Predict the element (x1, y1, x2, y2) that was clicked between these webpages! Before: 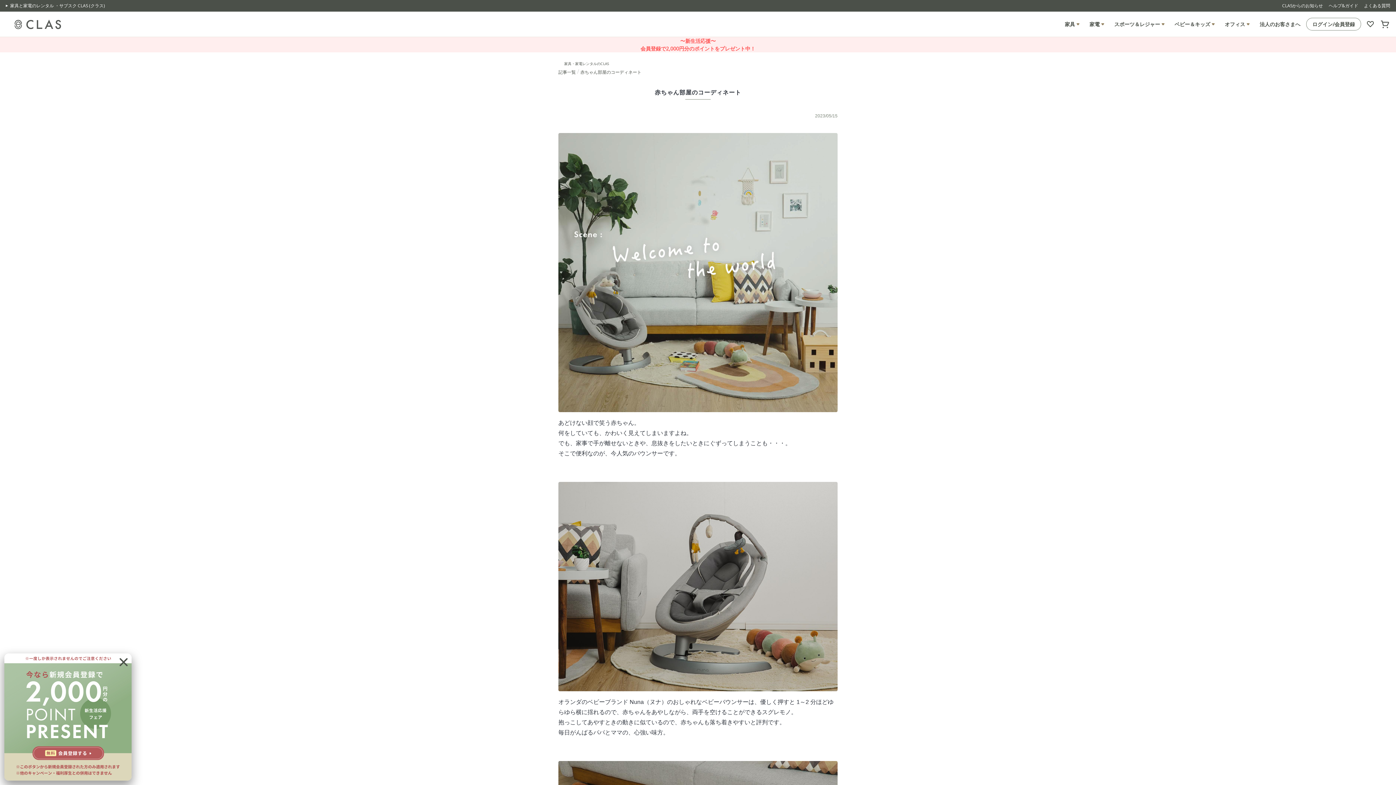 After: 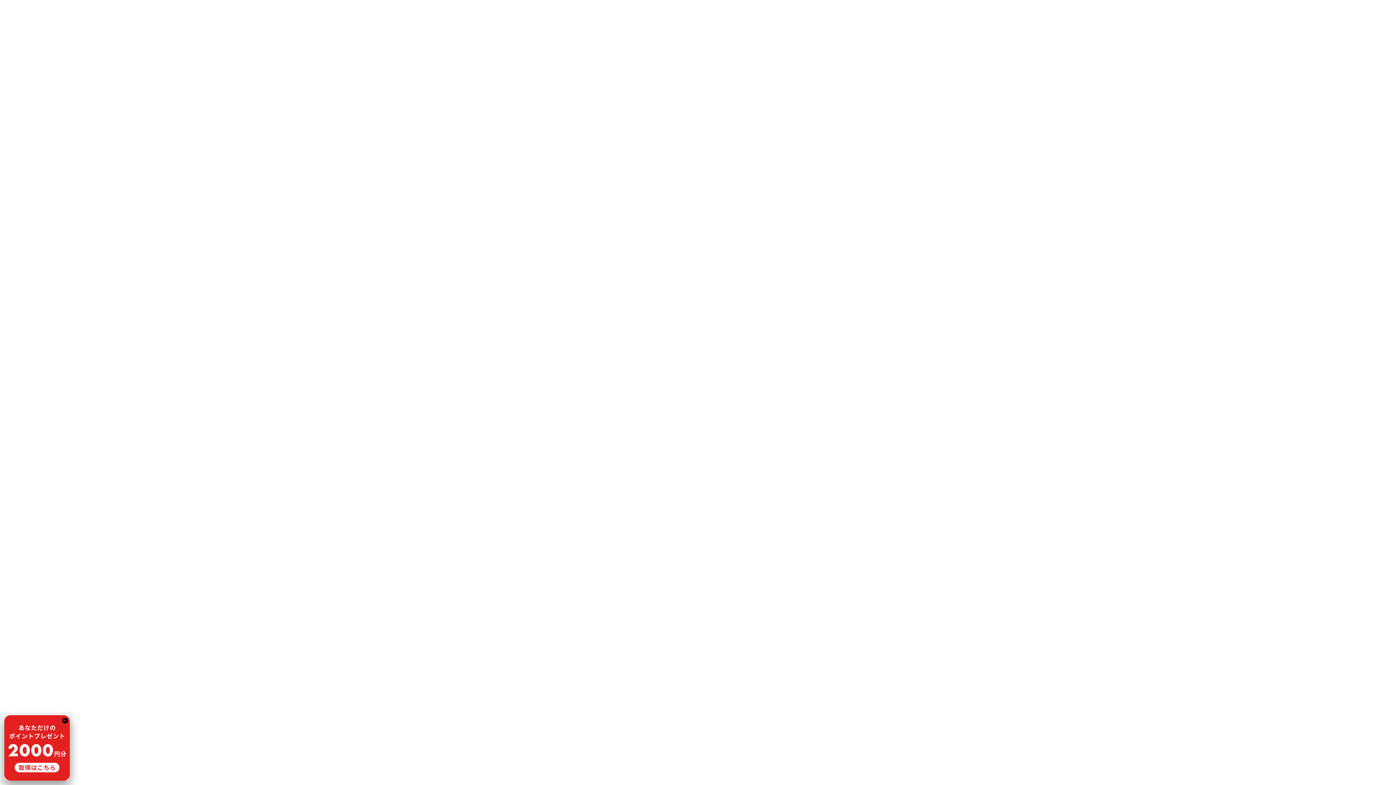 Action: bbox: (1282, 2, 1323, 9) label: CLASからのお知らせ